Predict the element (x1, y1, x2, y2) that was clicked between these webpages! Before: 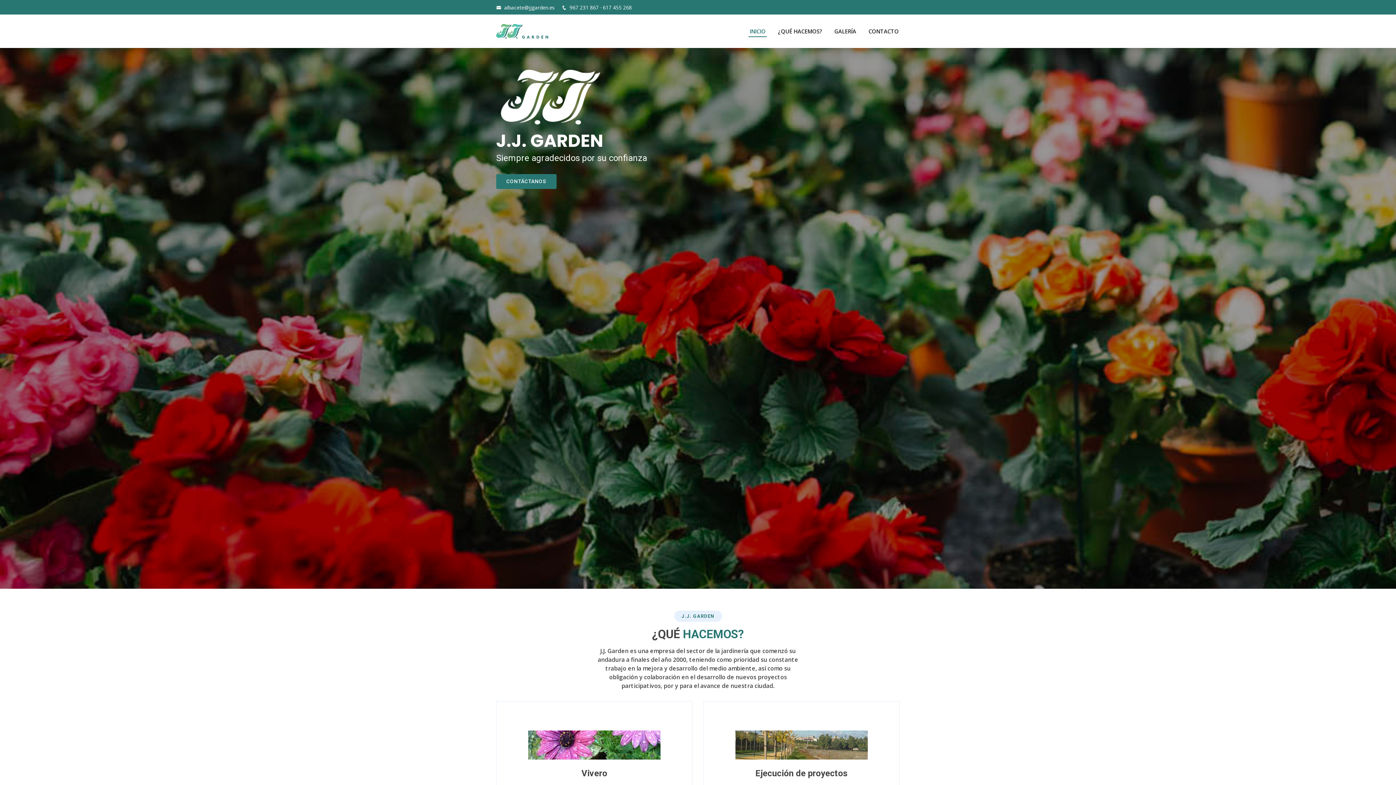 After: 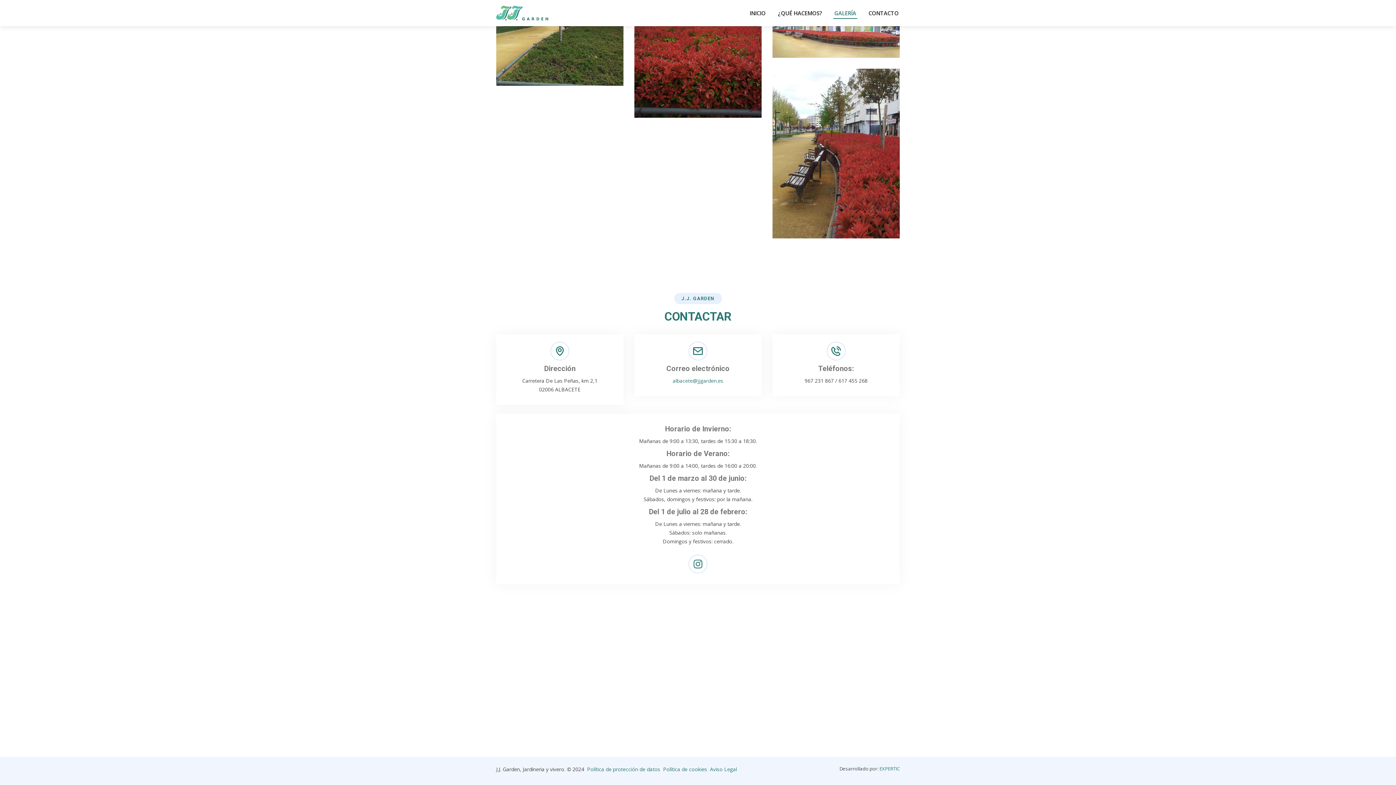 Action: label: CONTACTO bbox: (867, 27, 900, 35)